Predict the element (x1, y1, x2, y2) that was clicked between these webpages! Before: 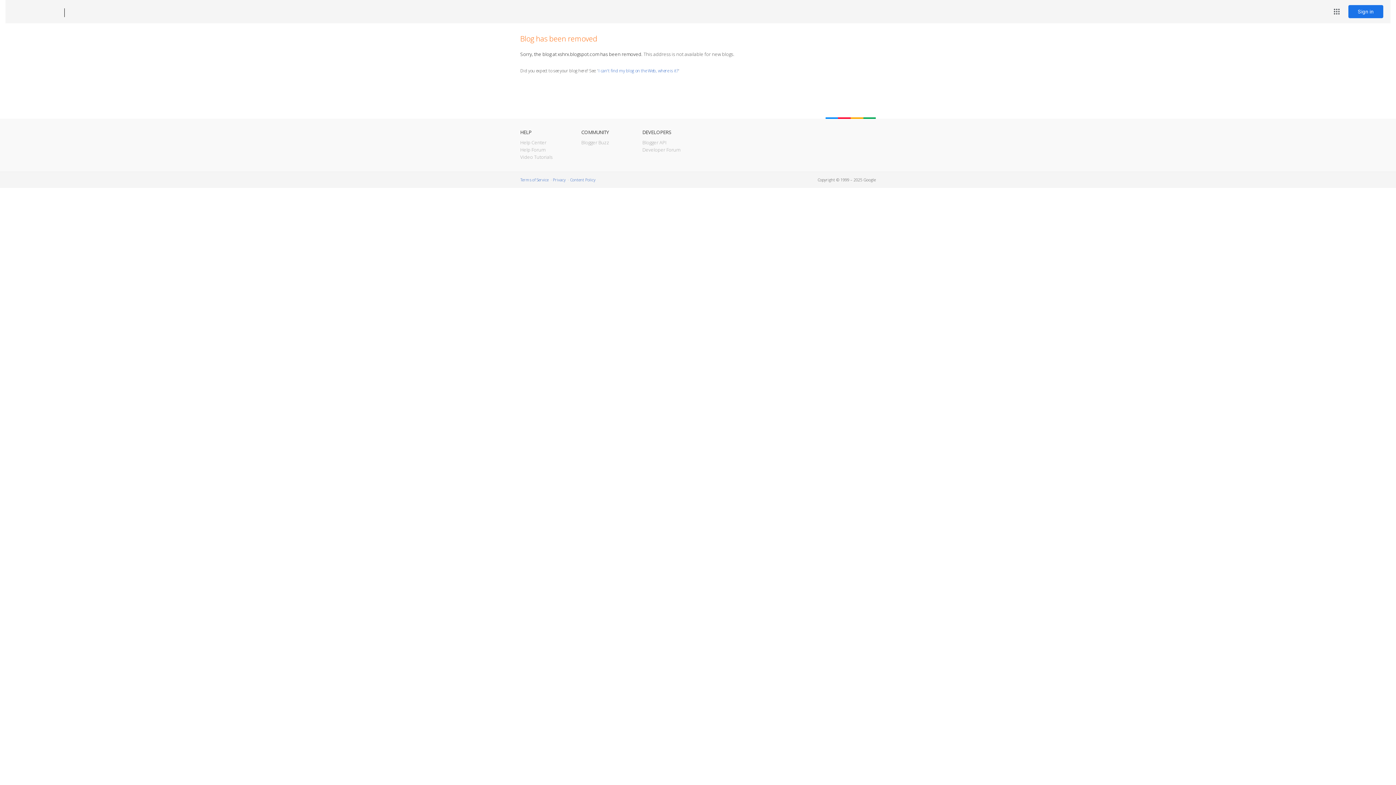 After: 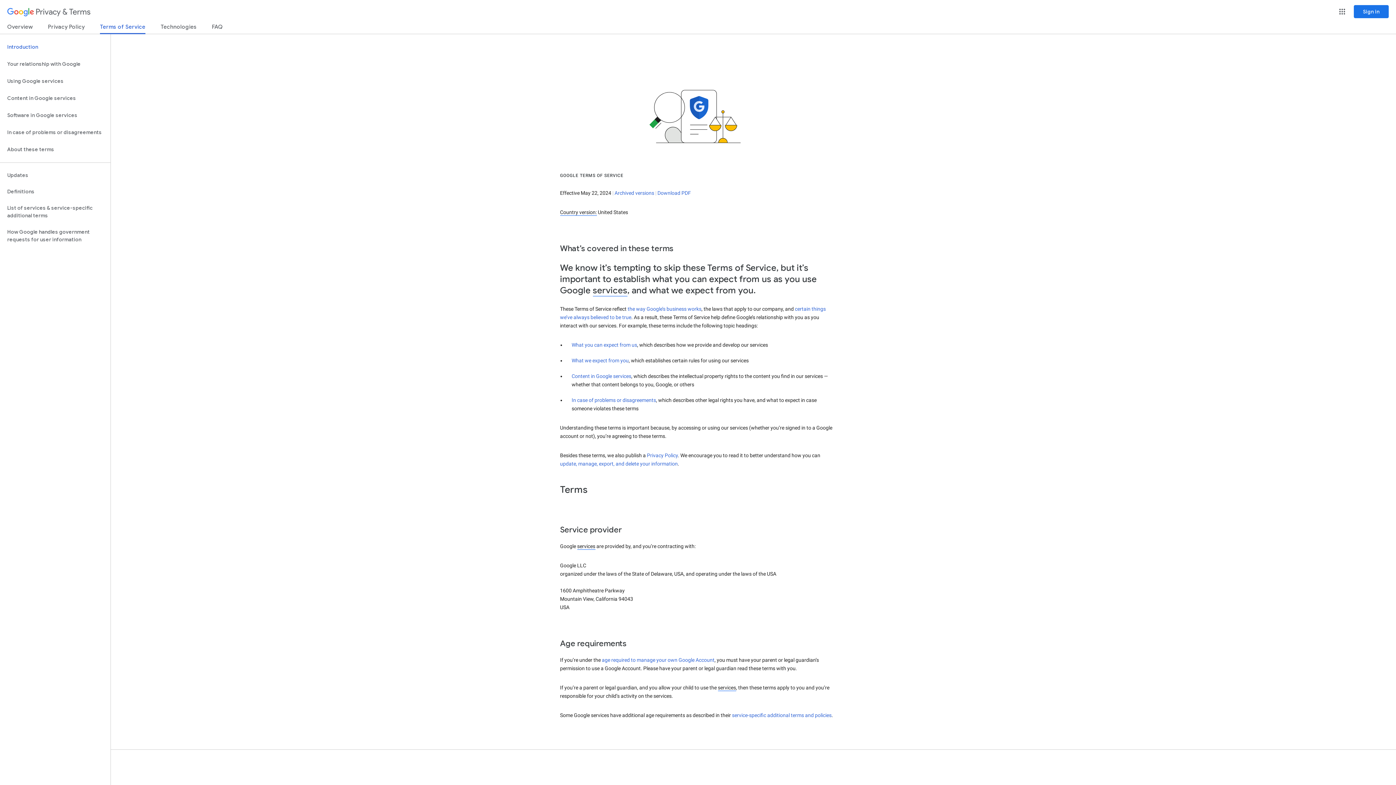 Action: bbox: (520, 177, 548, 182) label: Terms of Service